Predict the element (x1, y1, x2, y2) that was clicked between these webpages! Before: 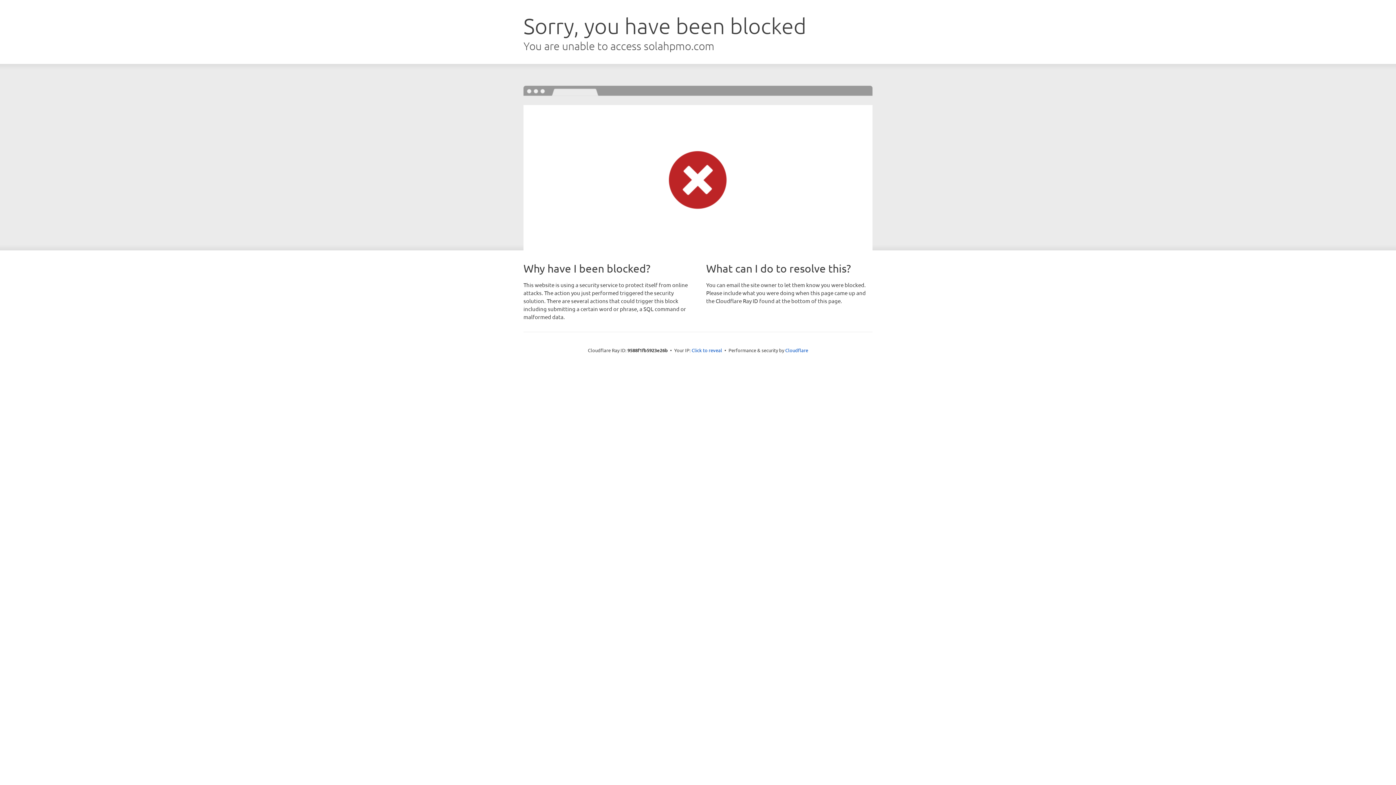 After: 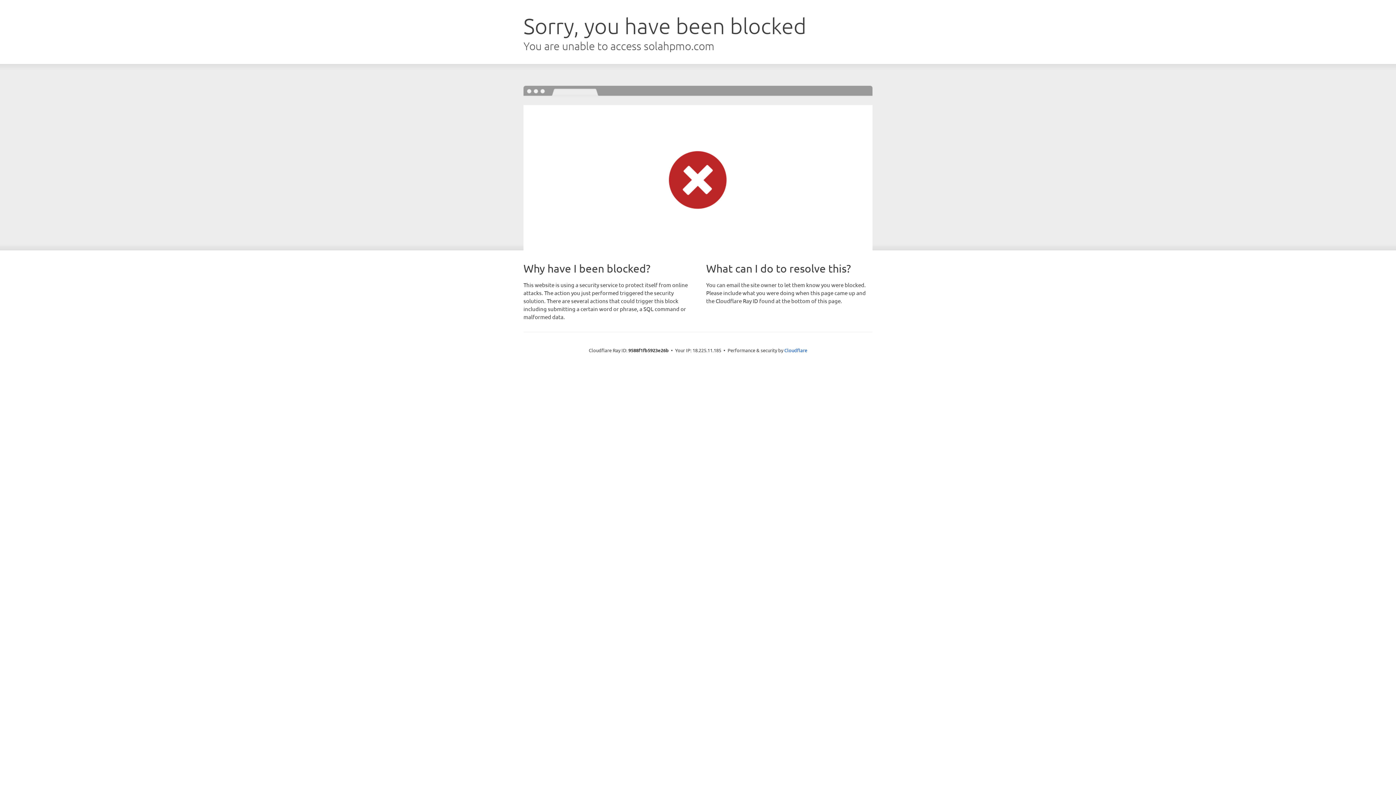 Action: label: Click to reveal bbox: (691, 346, 722, 353)